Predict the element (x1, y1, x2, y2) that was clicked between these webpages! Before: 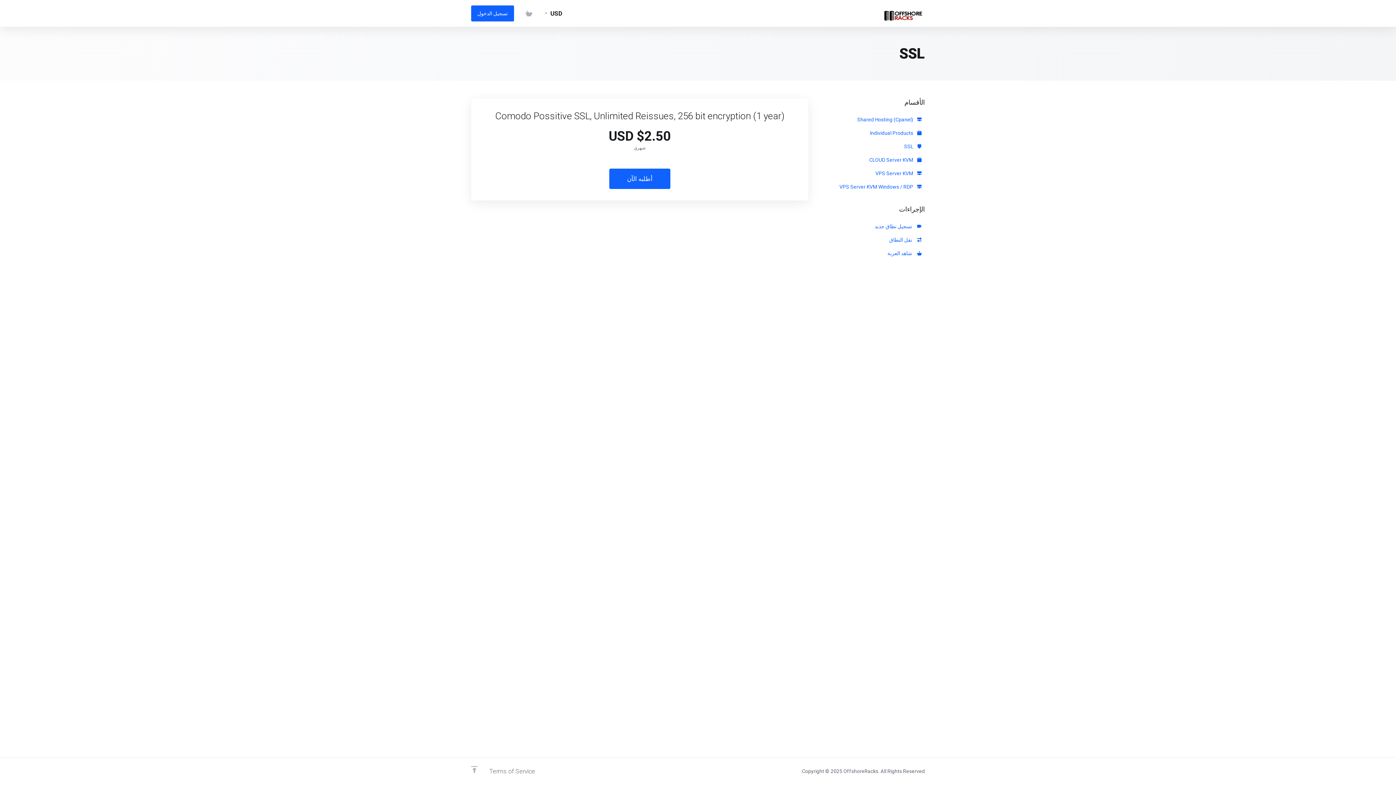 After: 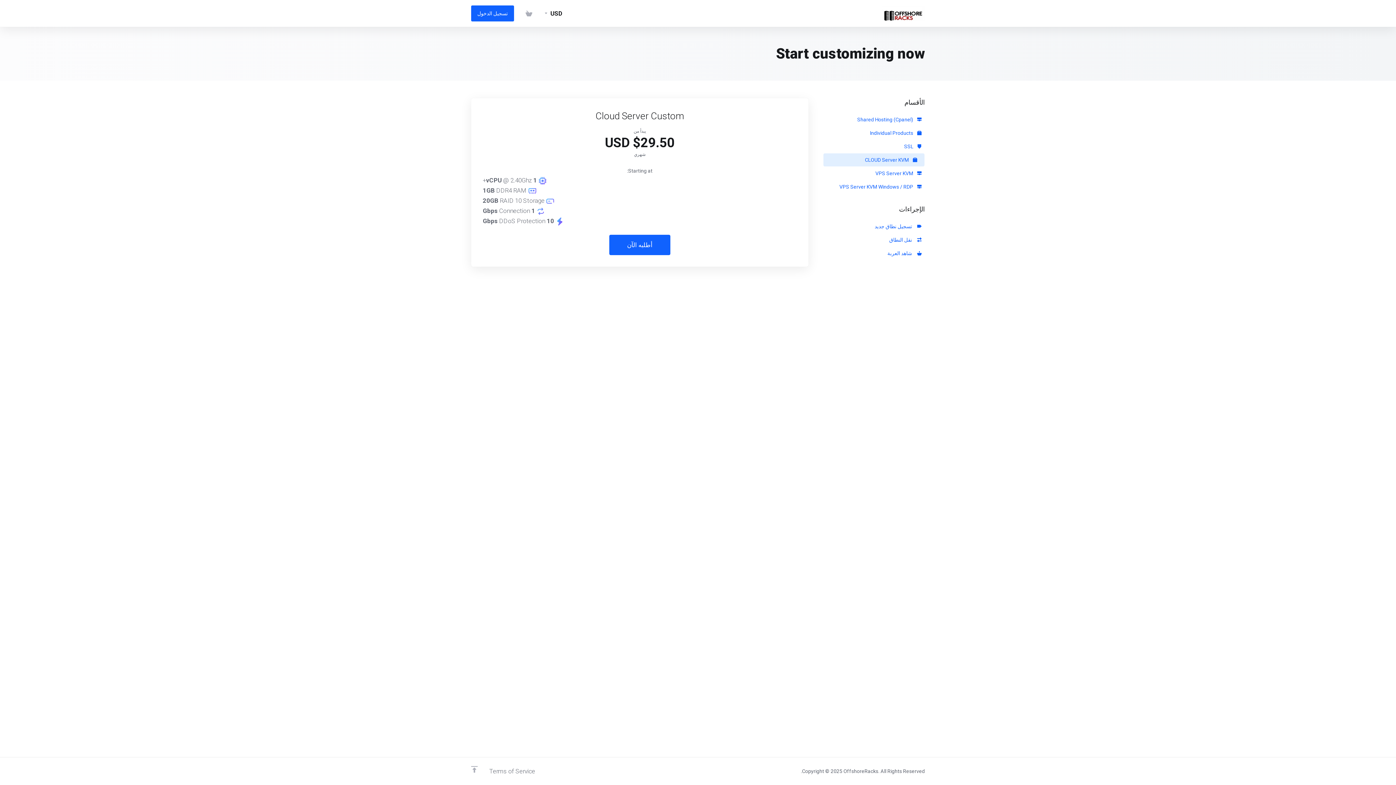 Action: label:  CLOUD Server KVM bbox: (823, 153, 924, 166)